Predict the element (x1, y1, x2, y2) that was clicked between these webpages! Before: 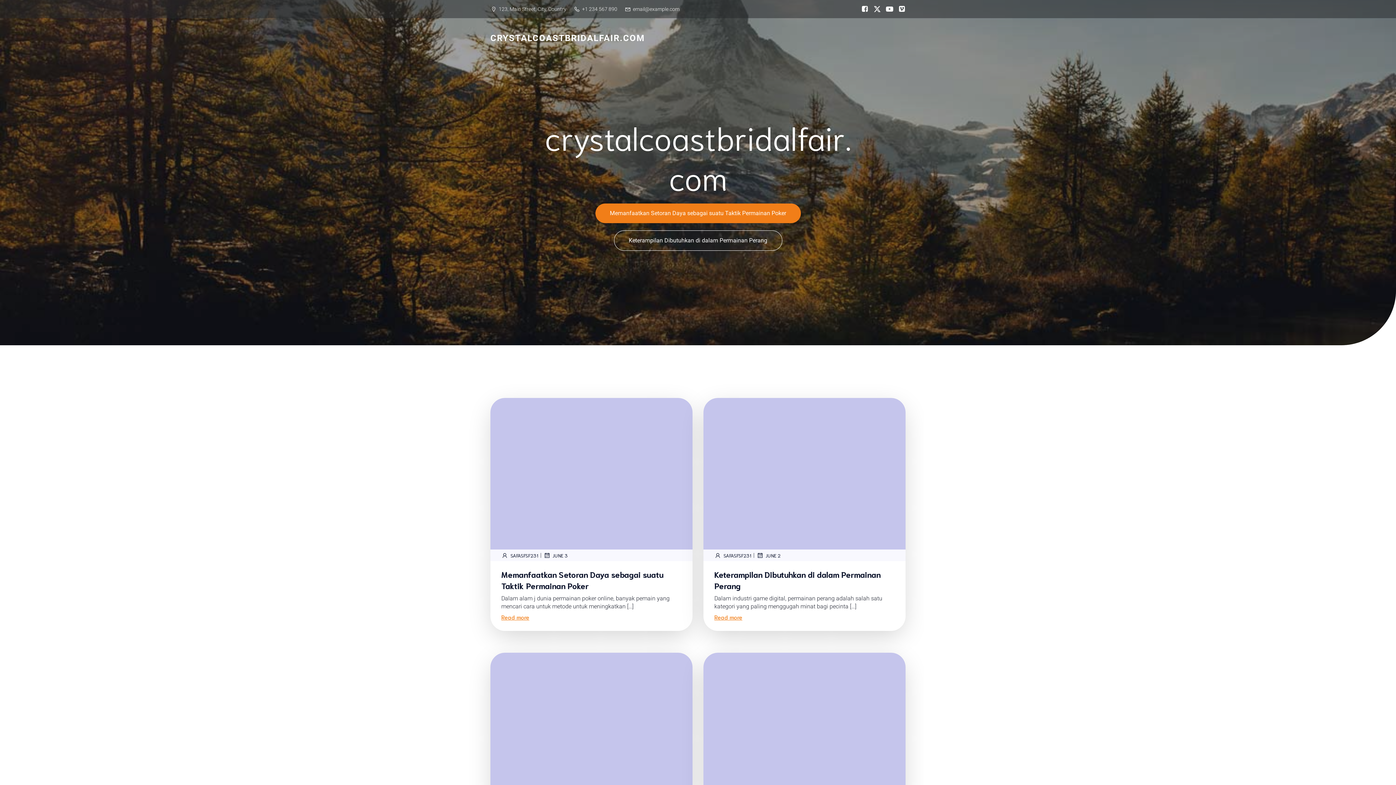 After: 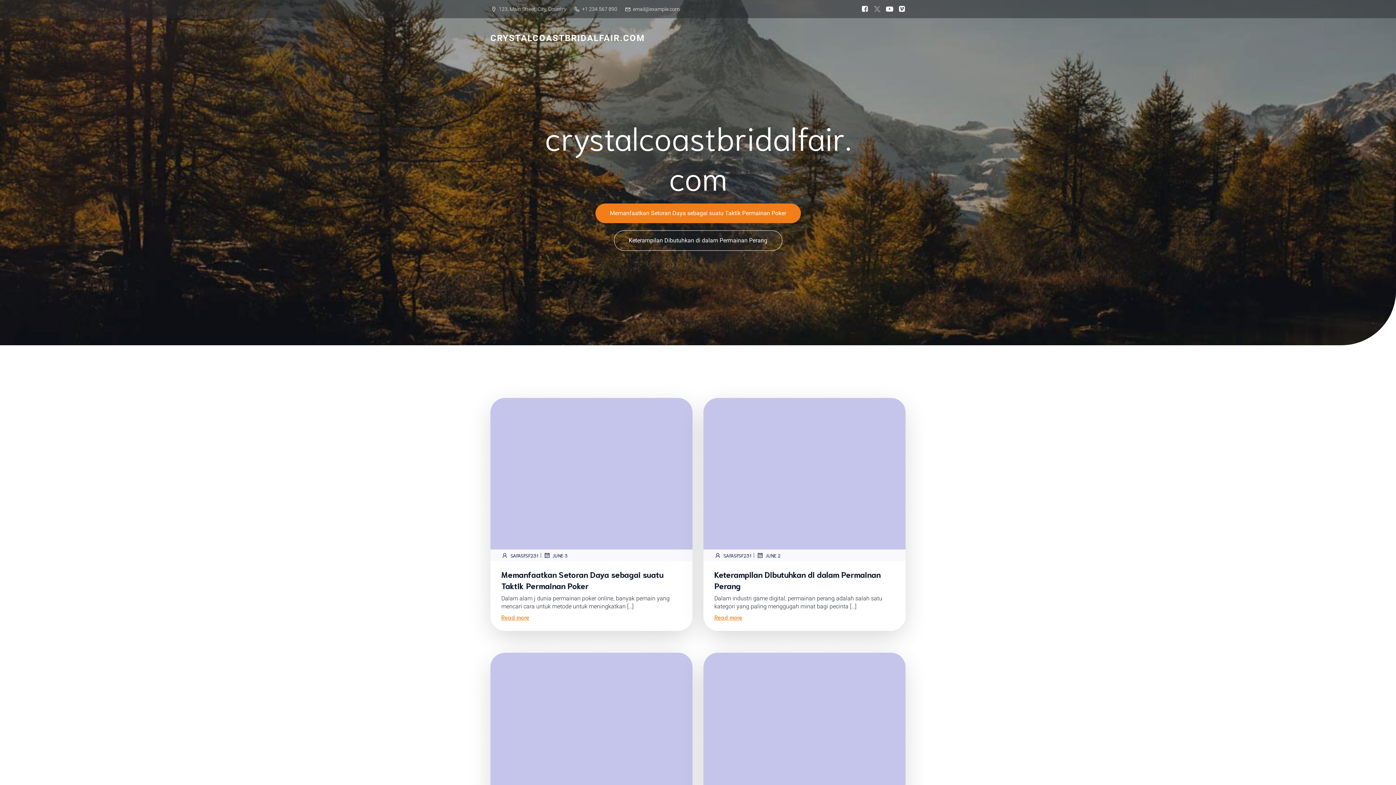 Action: bbox: (870, 3, 881, 14)